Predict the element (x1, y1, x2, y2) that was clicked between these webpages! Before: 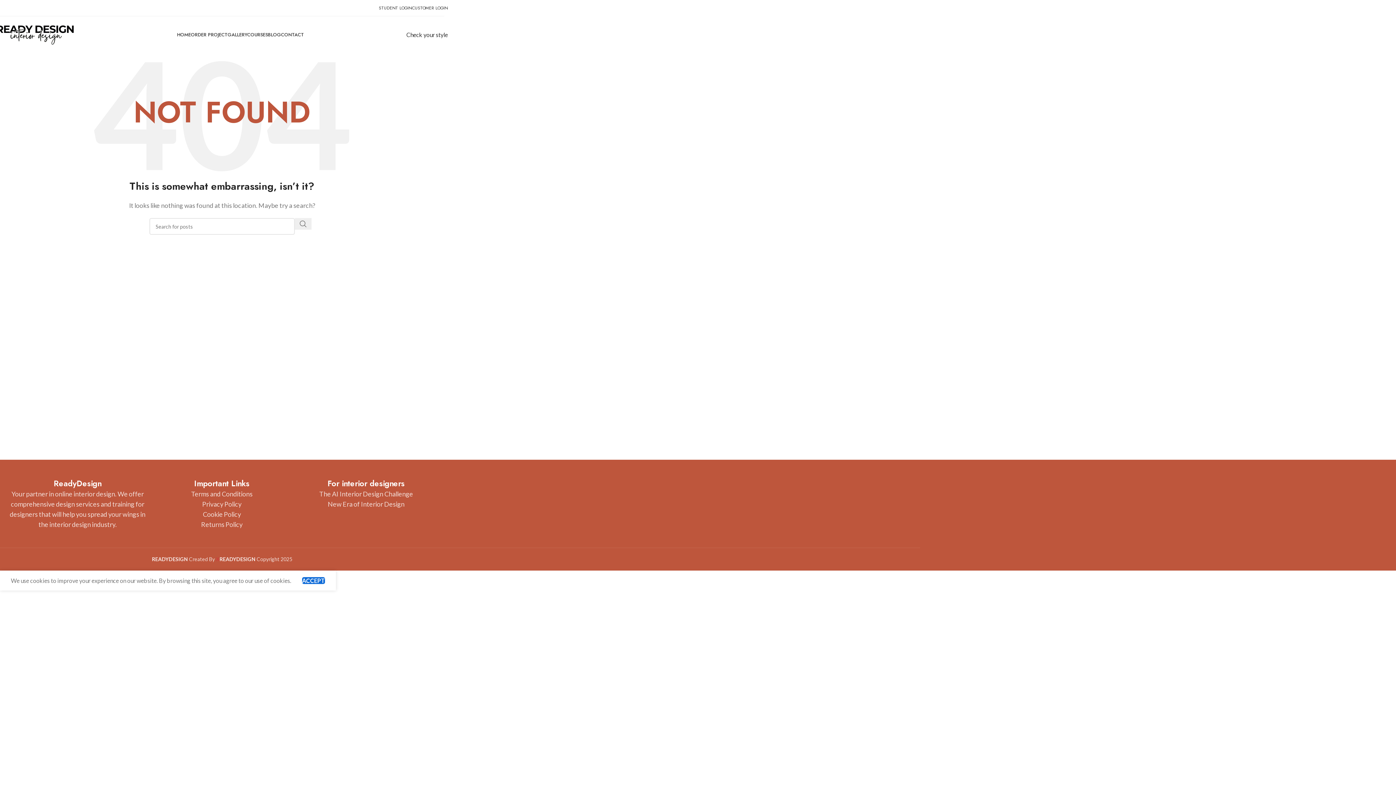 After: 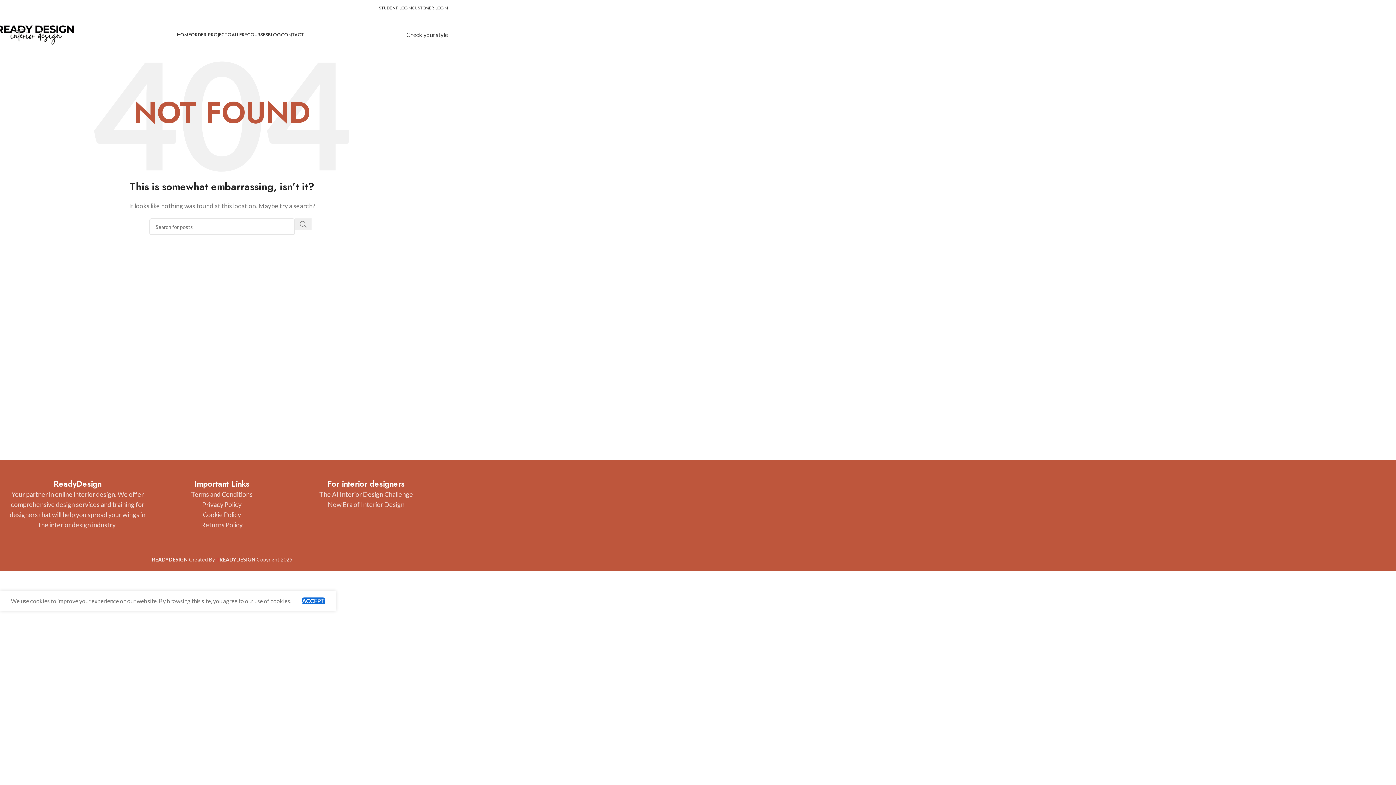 Action: label: ACCEPT bbox: (302, 581, 325, 587)